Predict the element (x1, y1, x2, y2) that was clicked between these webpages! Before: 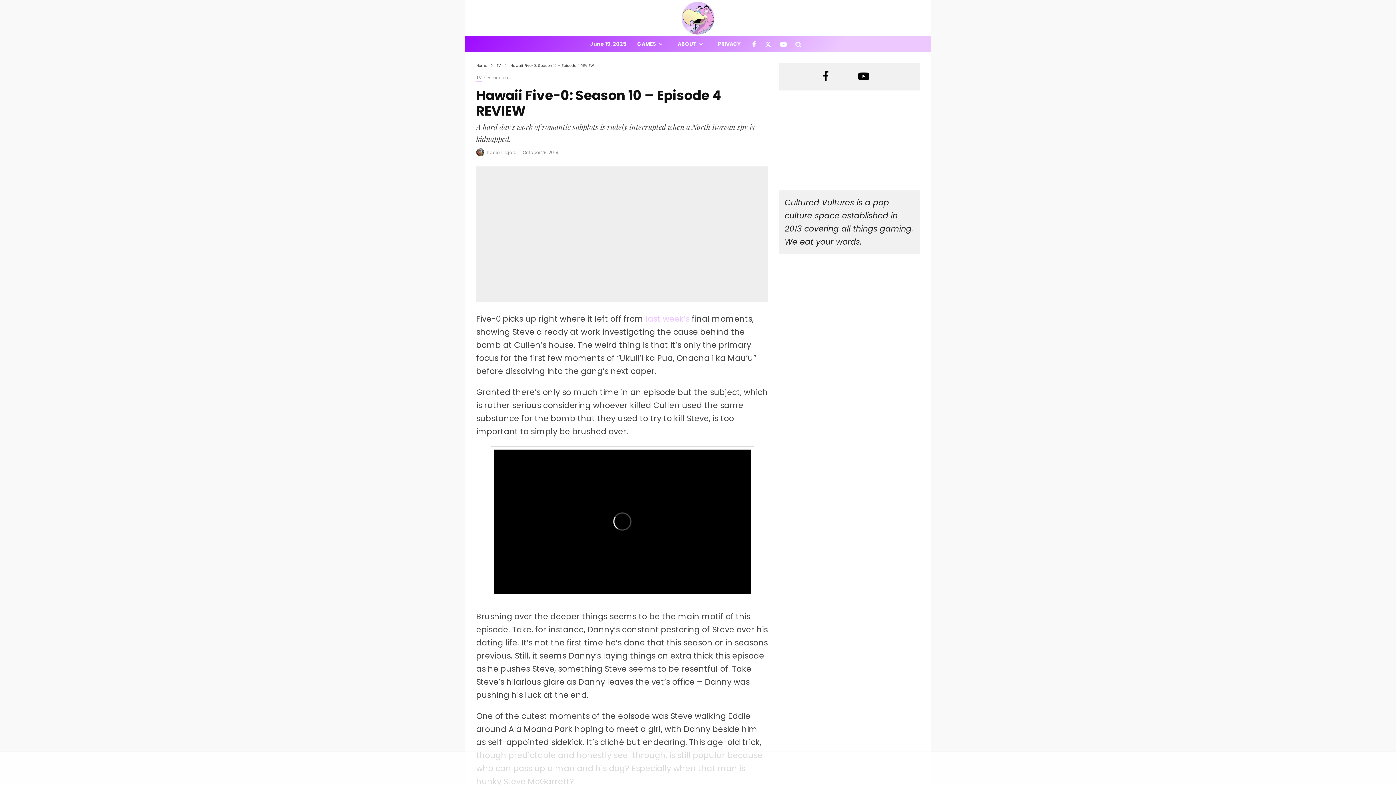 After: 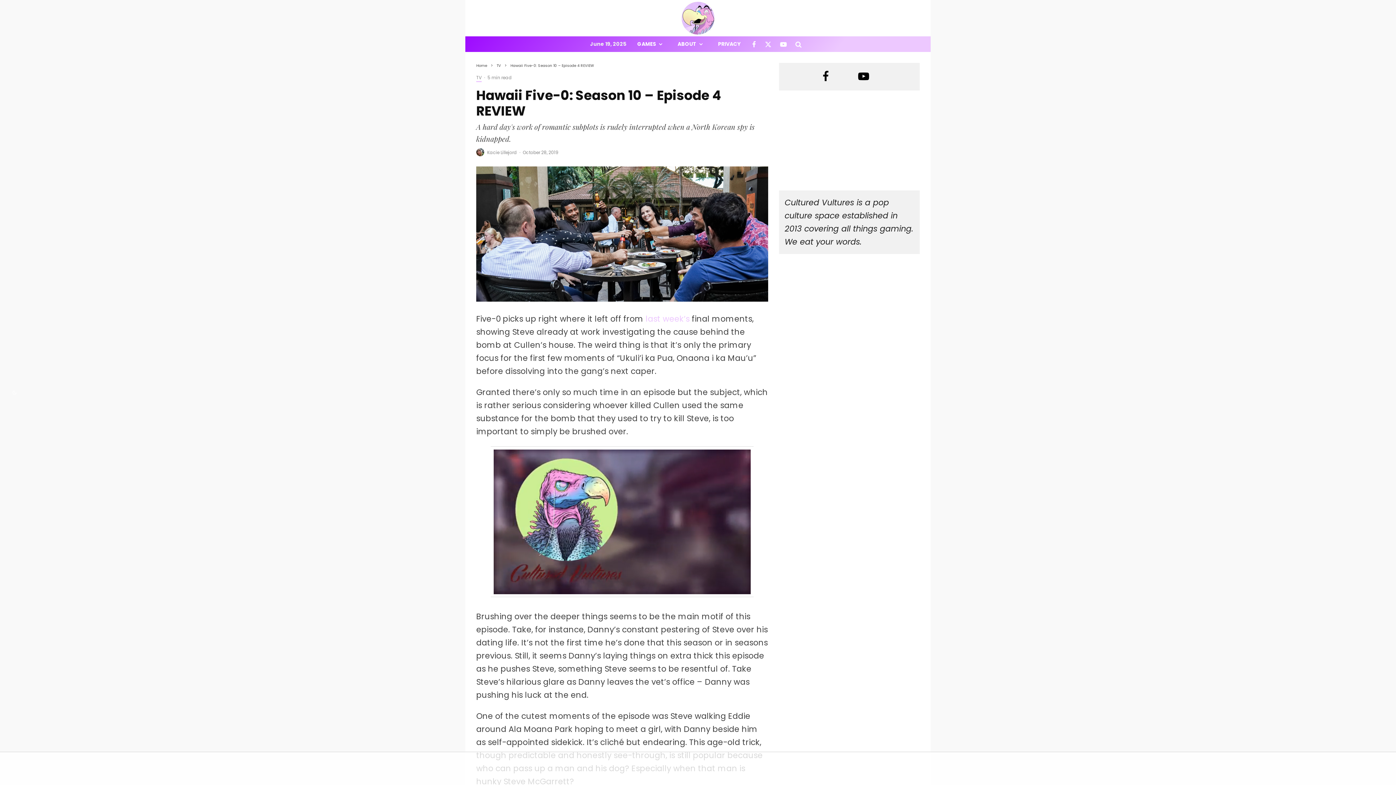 Action: bbox: (760, 36, 776, 52) label: X